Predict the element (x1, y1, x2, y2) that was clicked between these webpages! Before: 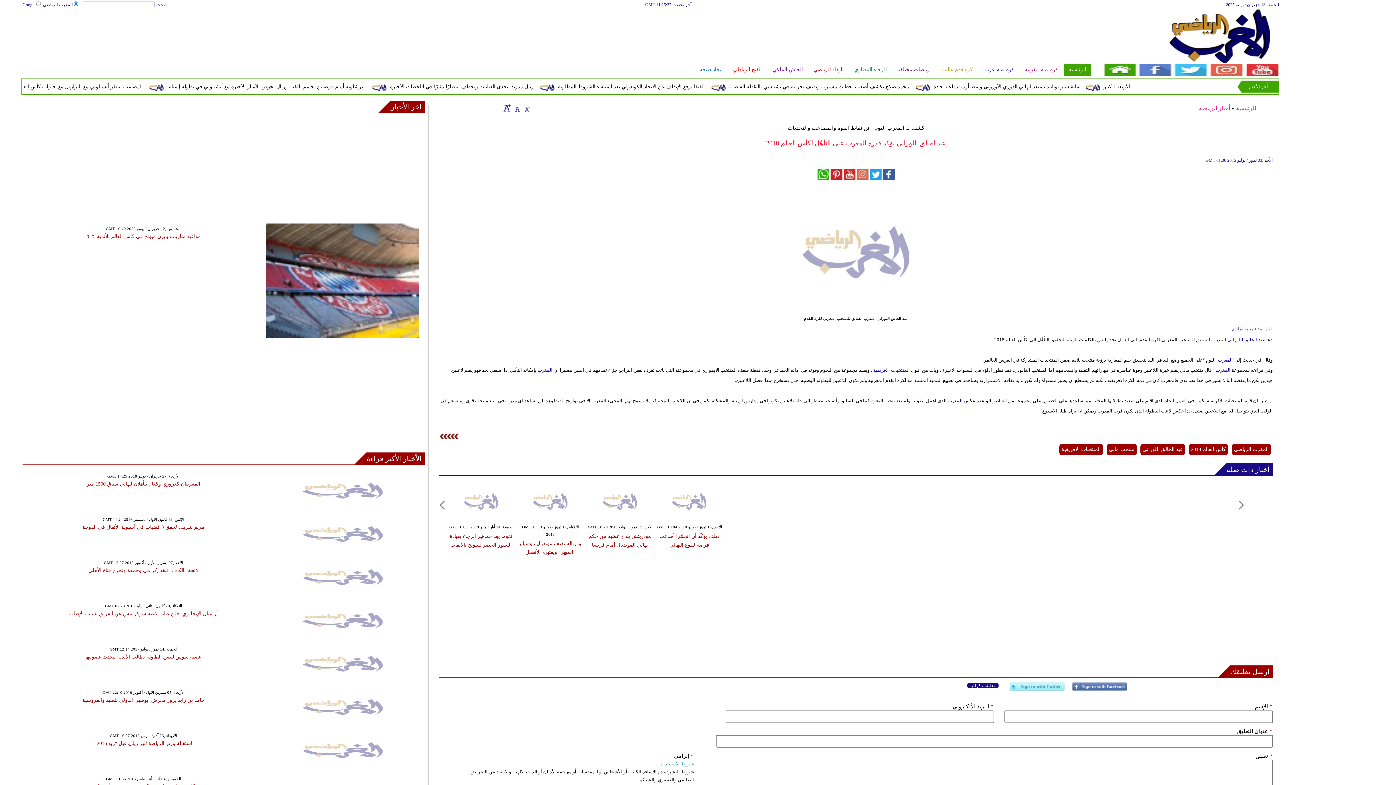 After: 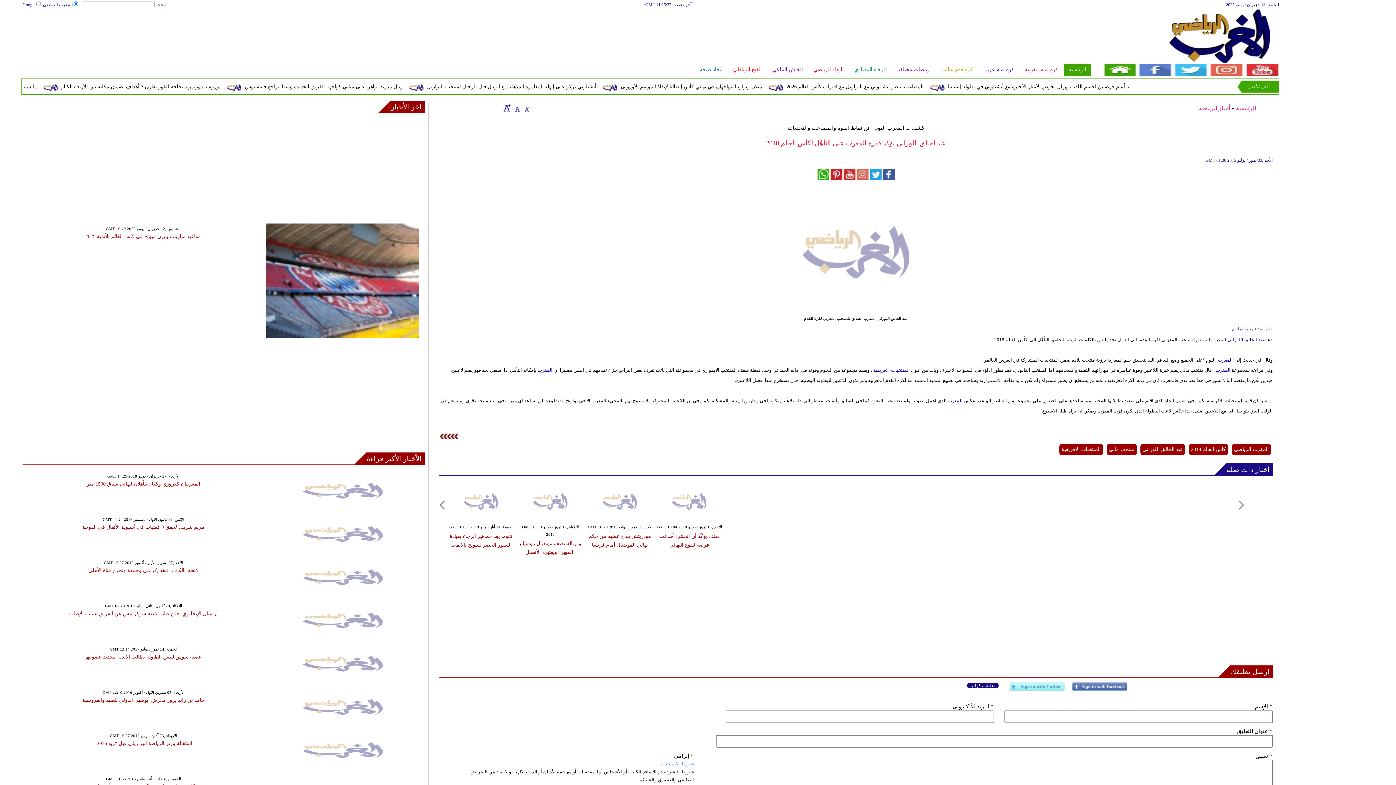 Action: bbox: (390, 100, 424, 112) label: آخر الأخبار